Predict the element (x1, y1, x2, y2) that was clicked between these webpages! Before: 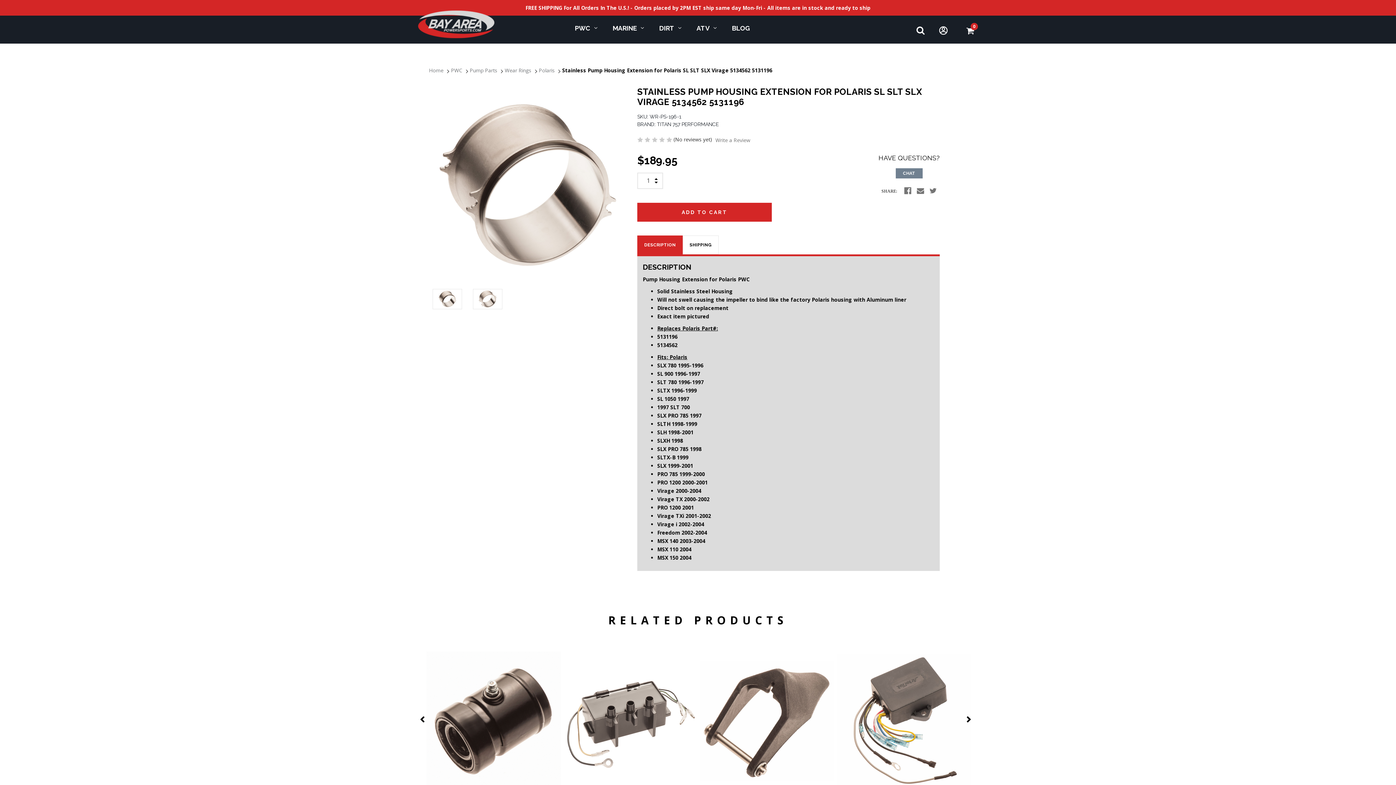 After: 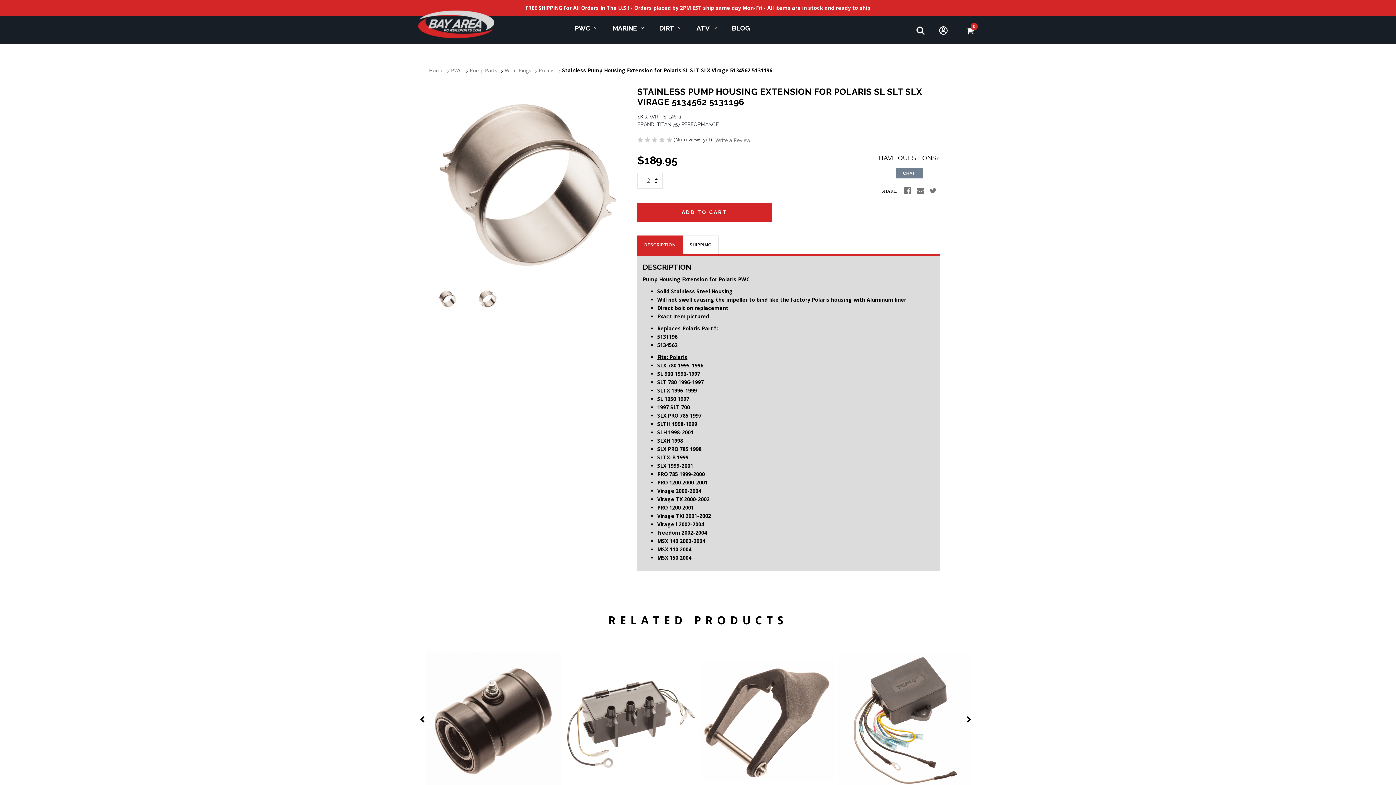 Action: bbox: (653, 175, 659, 182) label: Increase Quantity: